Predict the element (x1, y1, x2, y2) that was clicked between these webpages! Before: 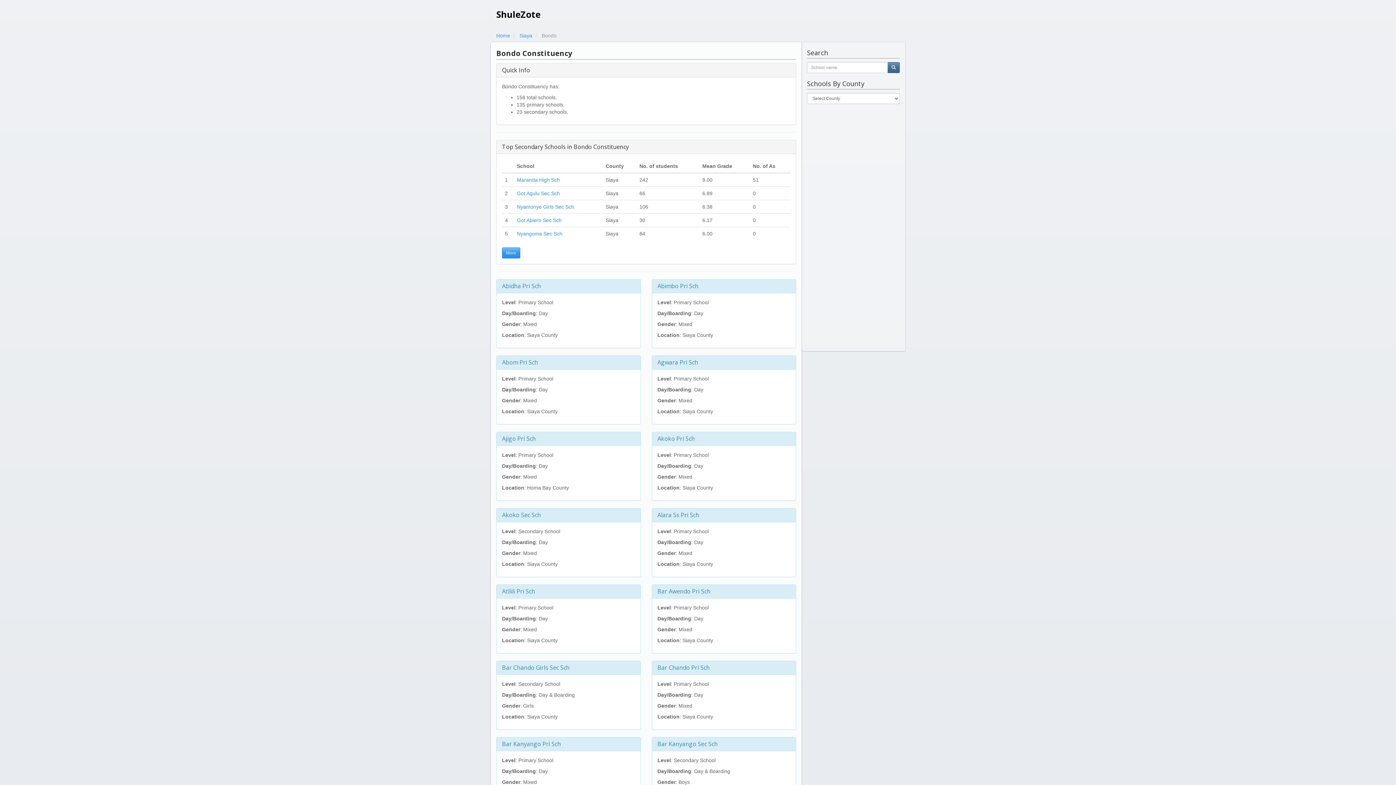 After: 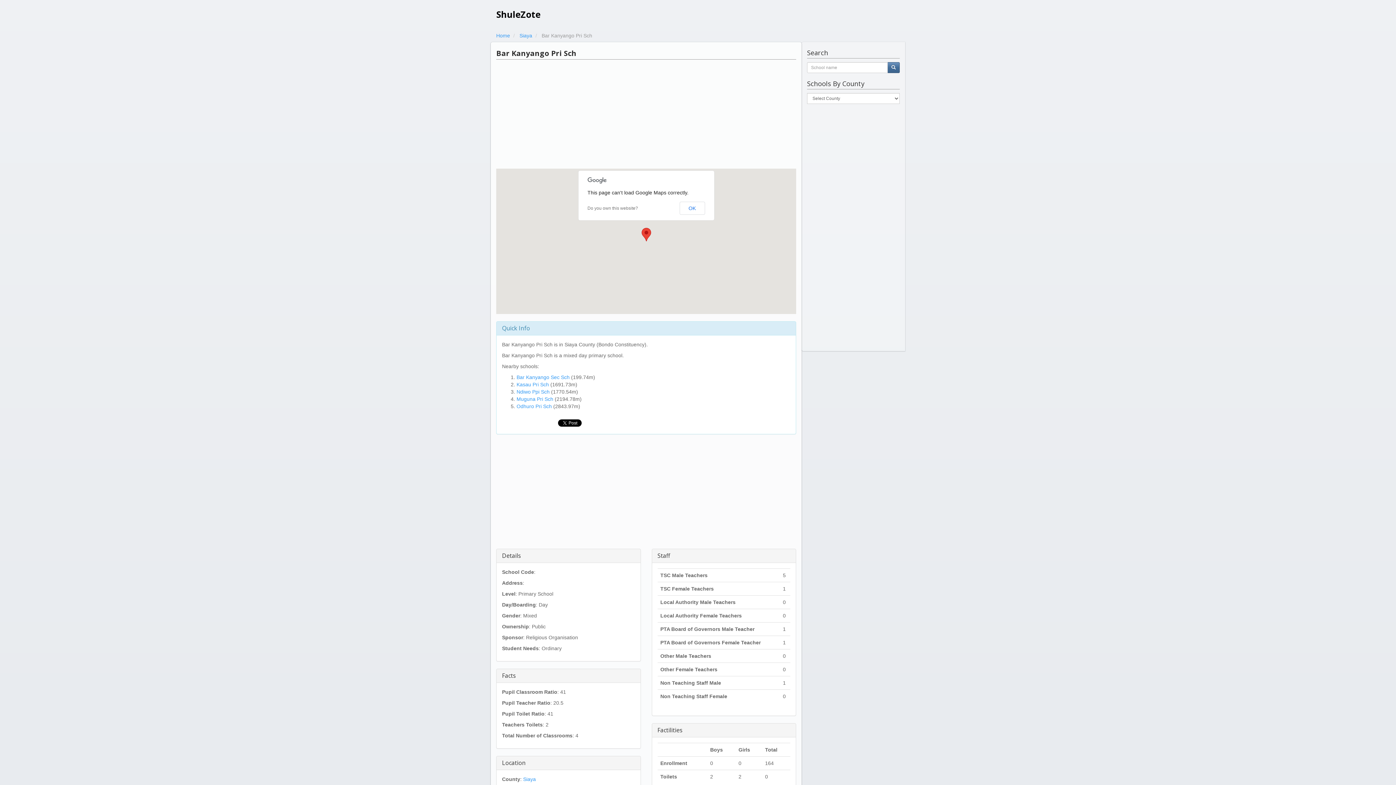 Action: label: Bar Kanyango Pri Sch bbox: (502, 740, 561, 748)